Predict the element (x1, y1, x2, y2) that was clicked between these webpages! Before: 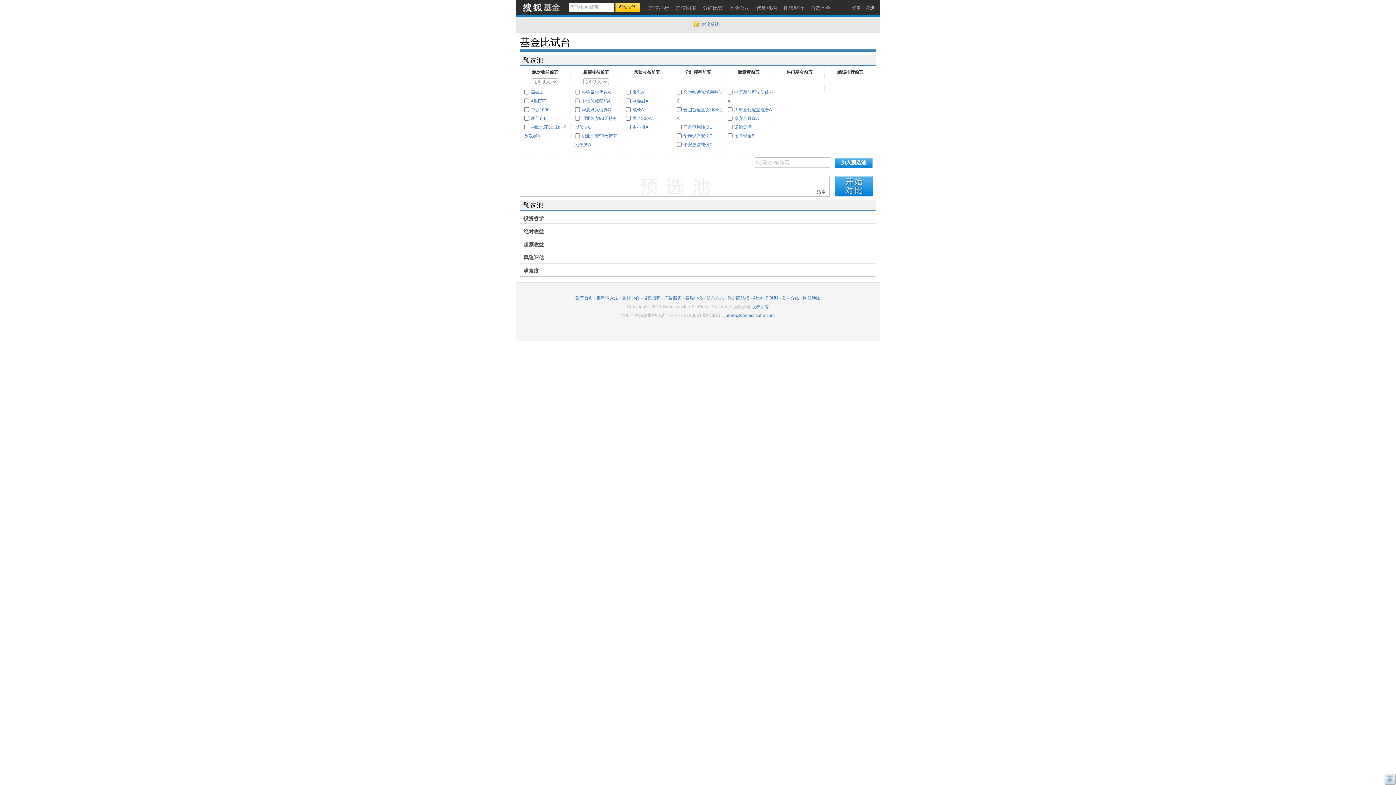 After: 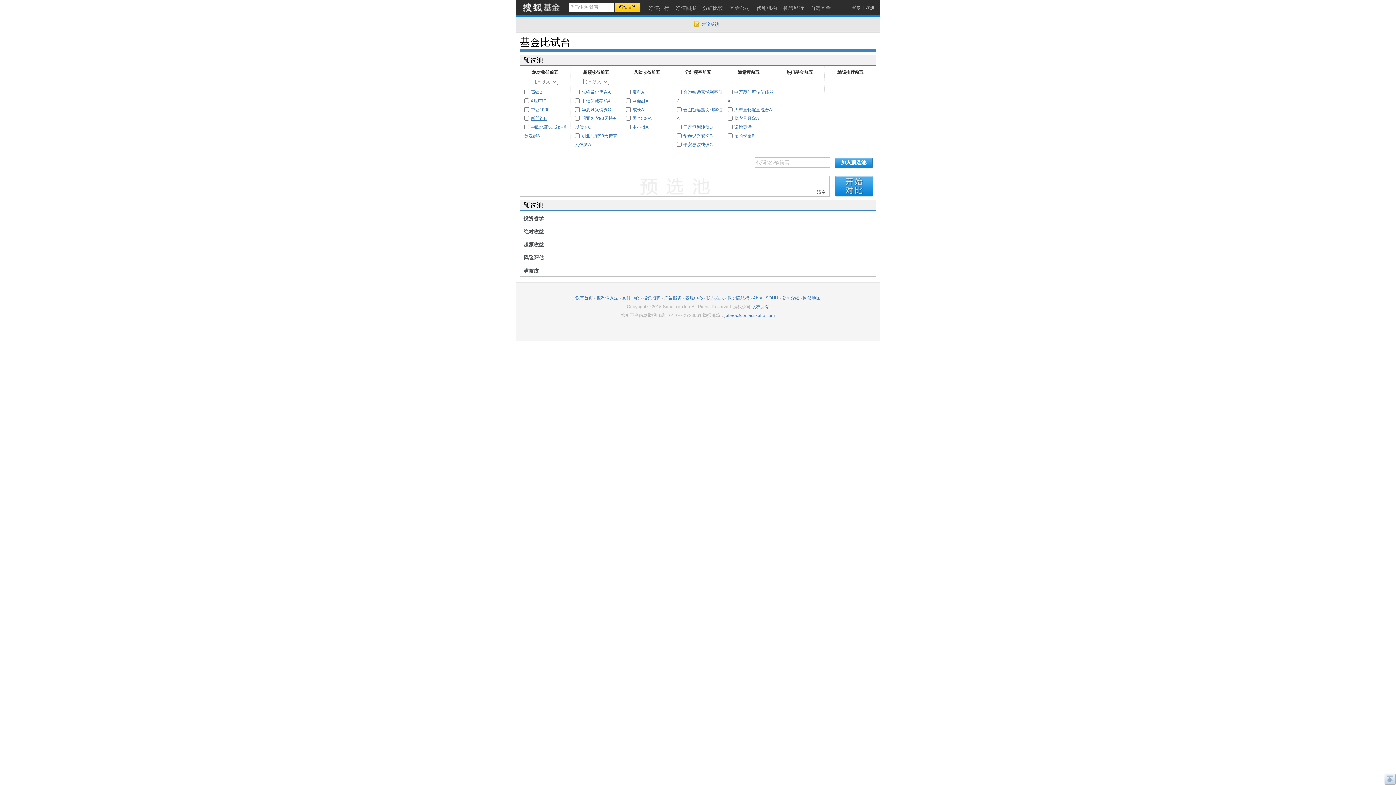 Action: label: 新丝路B bbox: (530, 116, 546, 121)